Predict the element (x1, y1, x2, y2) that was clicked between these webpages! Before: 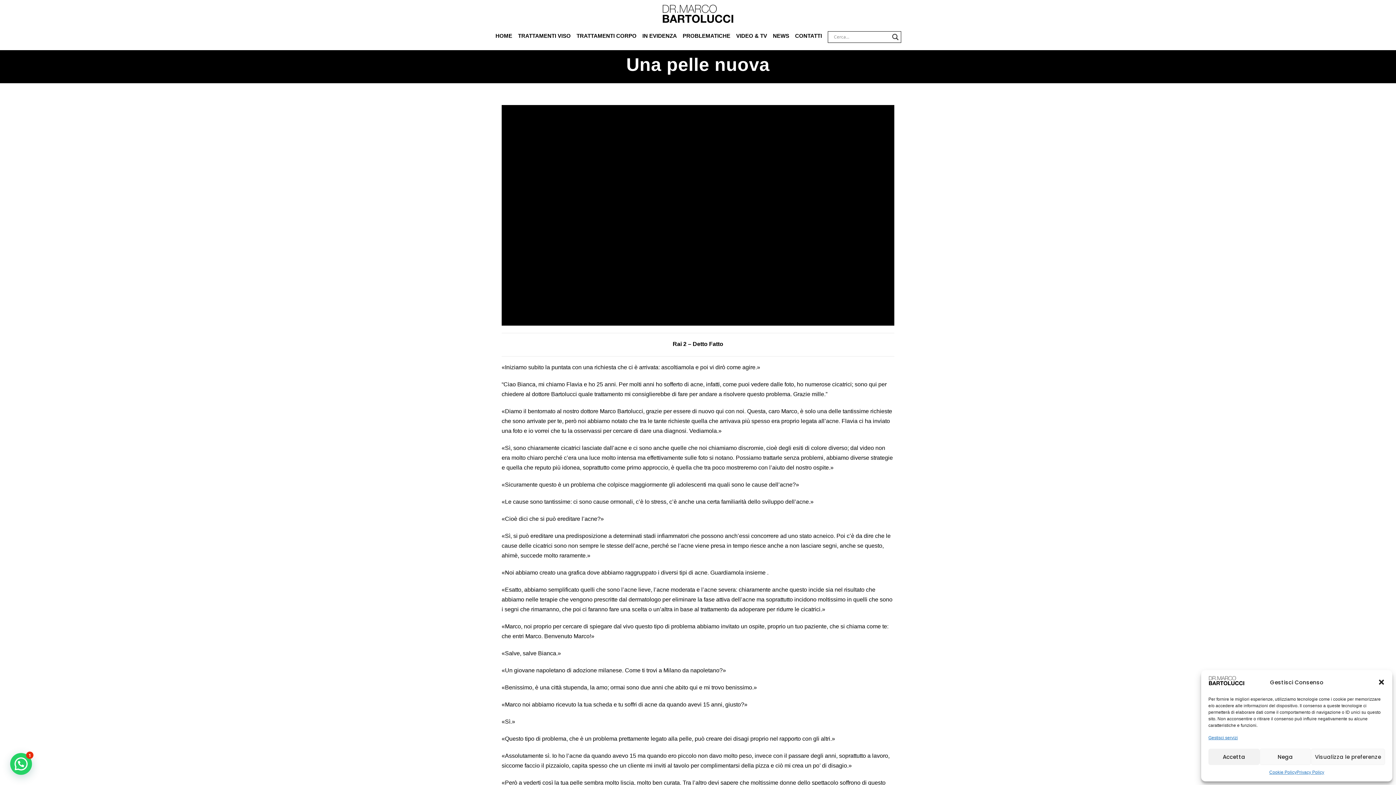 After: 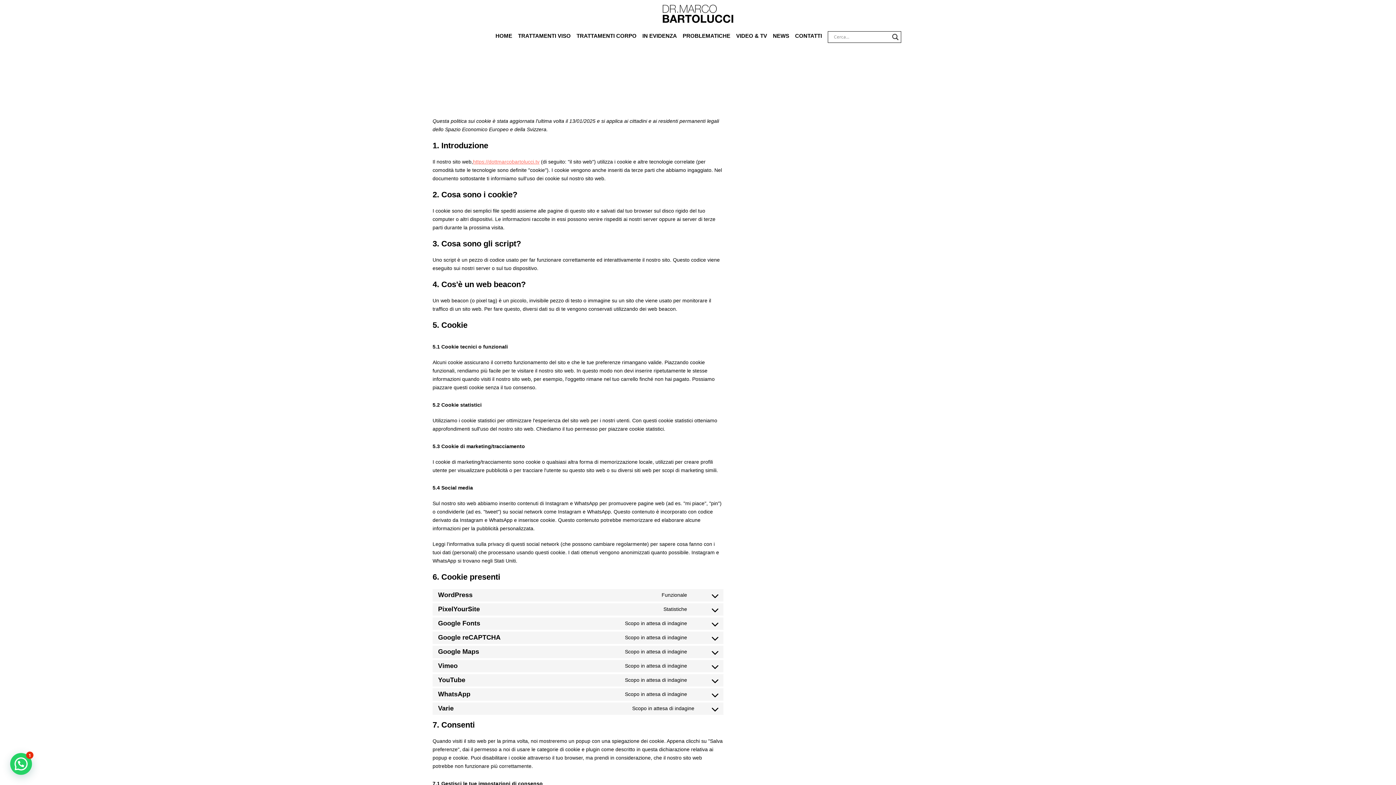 Action: bbox: (1269, 769, 1296, 776) label: Cookie Policy